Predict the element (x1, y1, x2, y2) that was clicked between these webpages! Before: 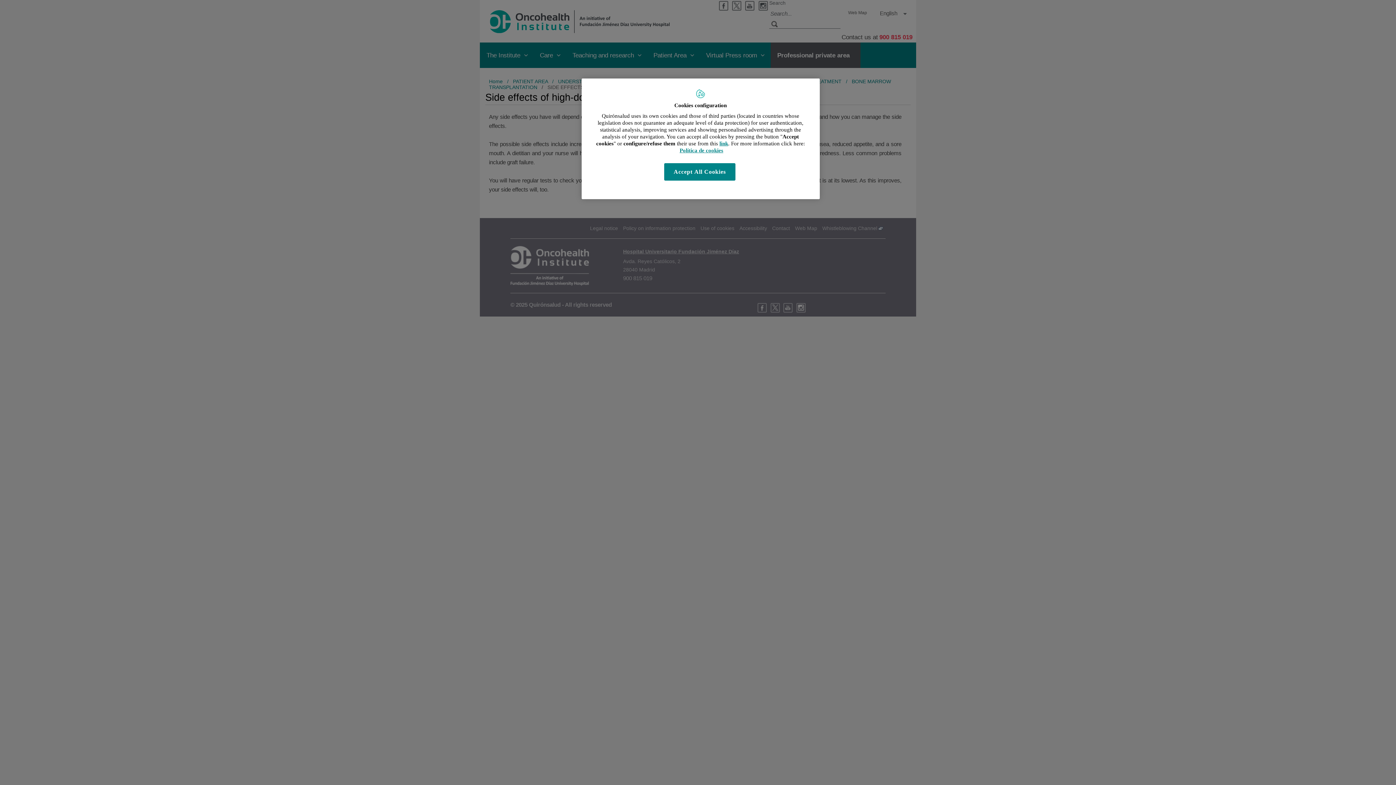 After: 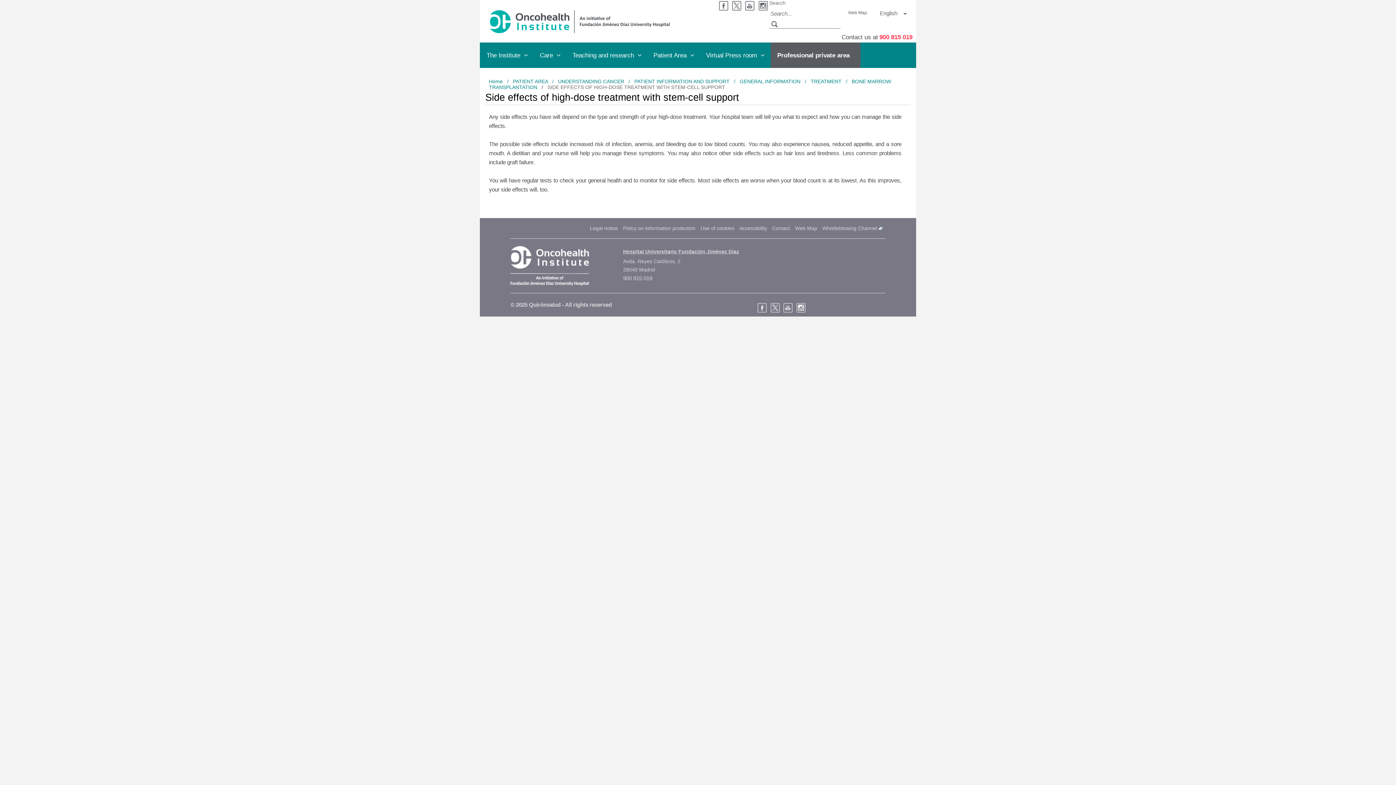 Action: label: Accept All Cookies bbox: (664, 163, 735, 180)